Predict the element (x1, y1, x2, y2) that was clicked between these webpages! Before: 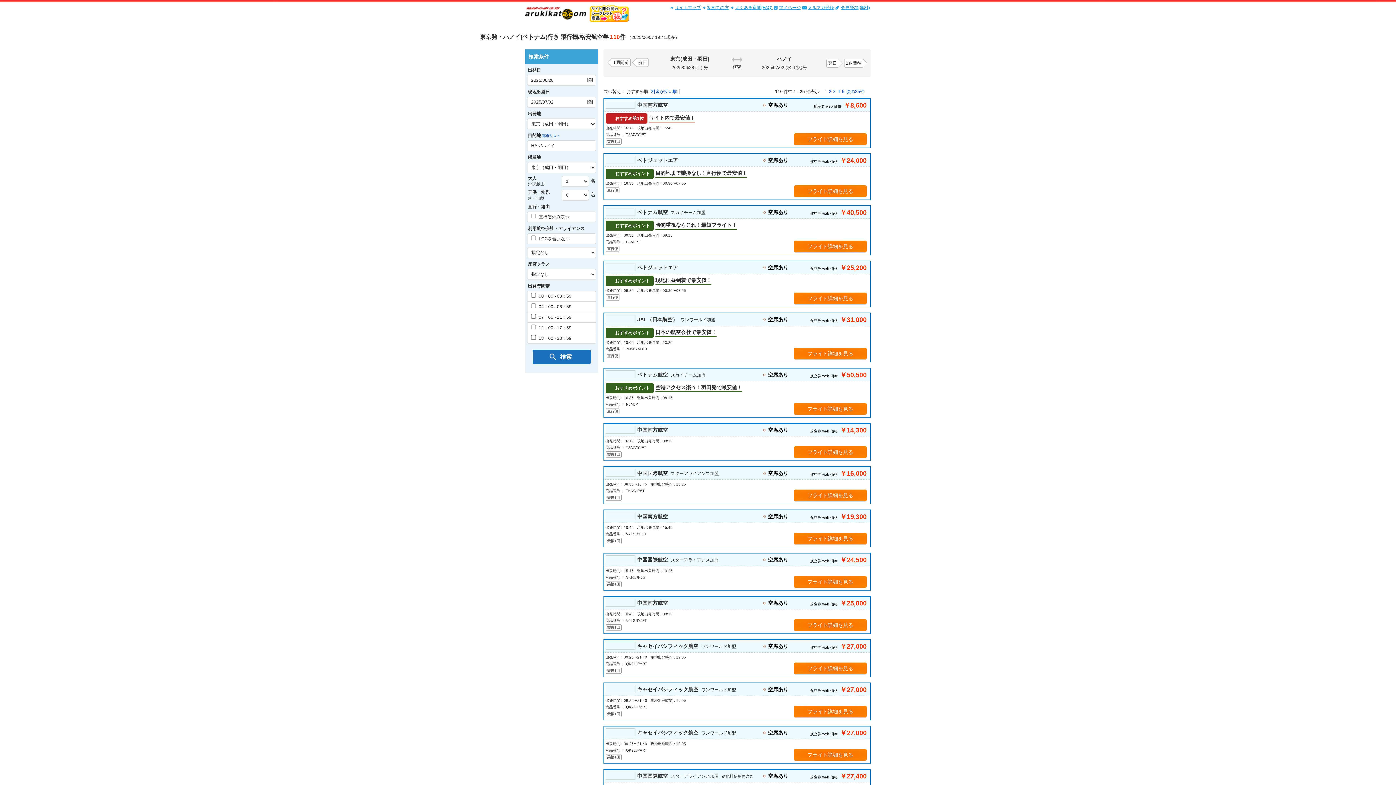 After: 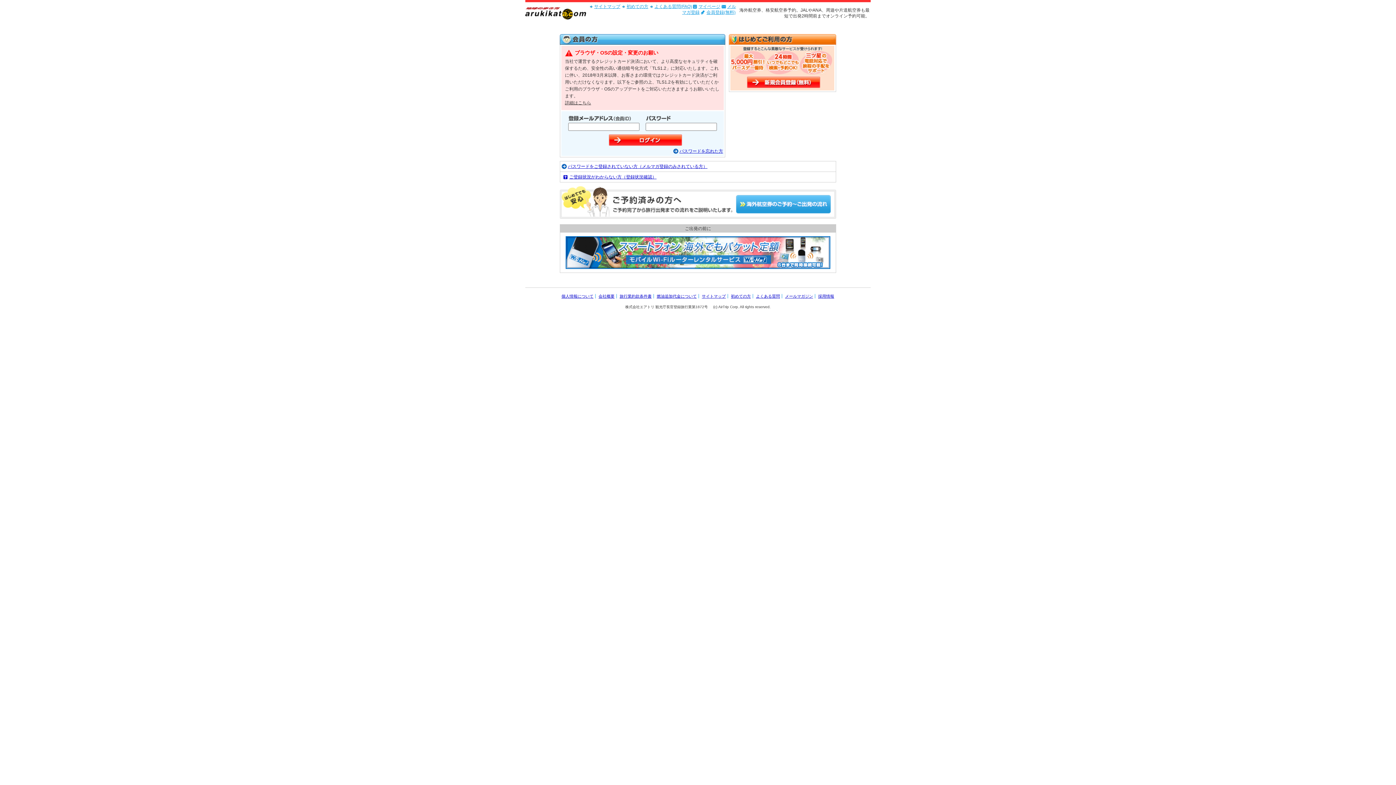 Action: label: マイページ bbox: (779, 5, 801, 10)